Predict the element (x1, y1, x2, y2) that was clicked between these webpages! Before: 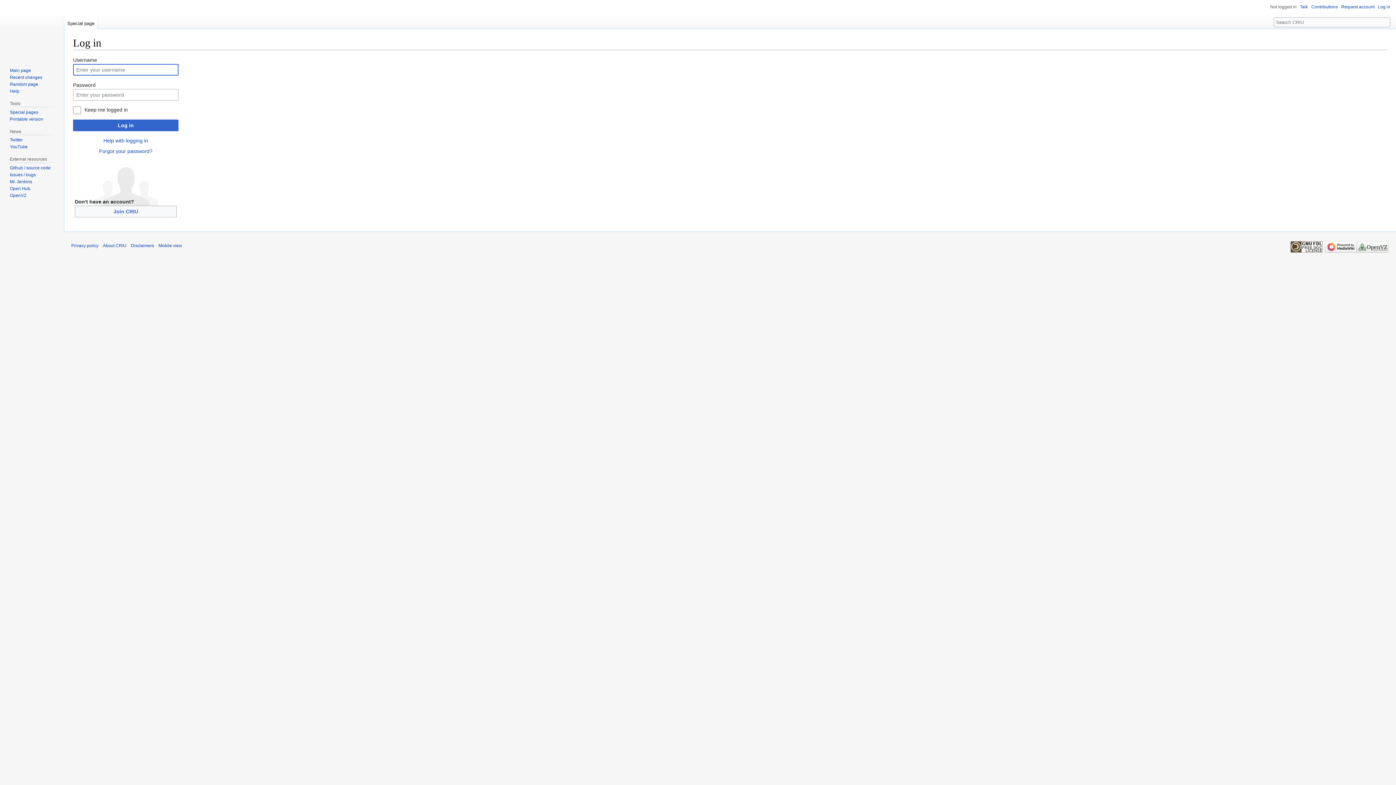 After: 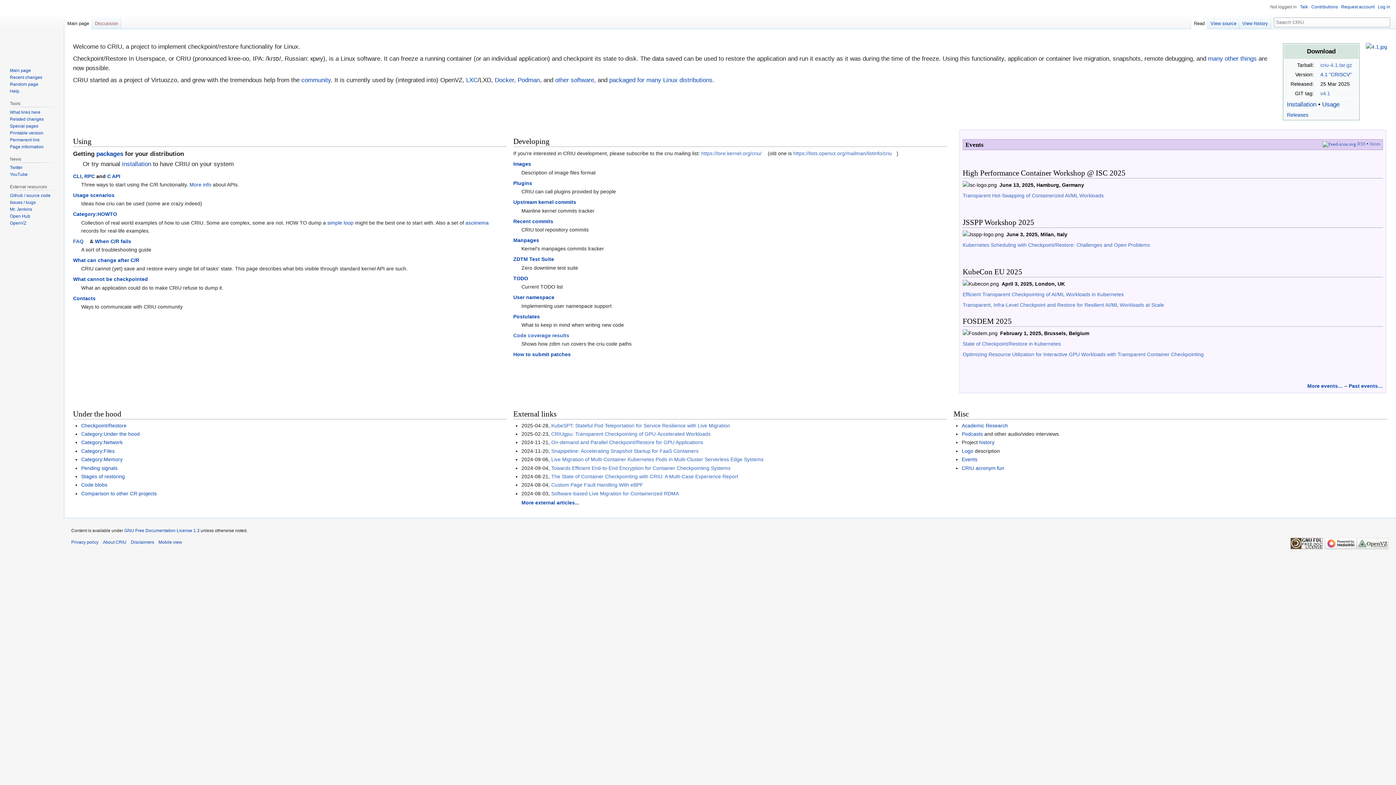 Action: bbox: (2, 0, 61, 58)